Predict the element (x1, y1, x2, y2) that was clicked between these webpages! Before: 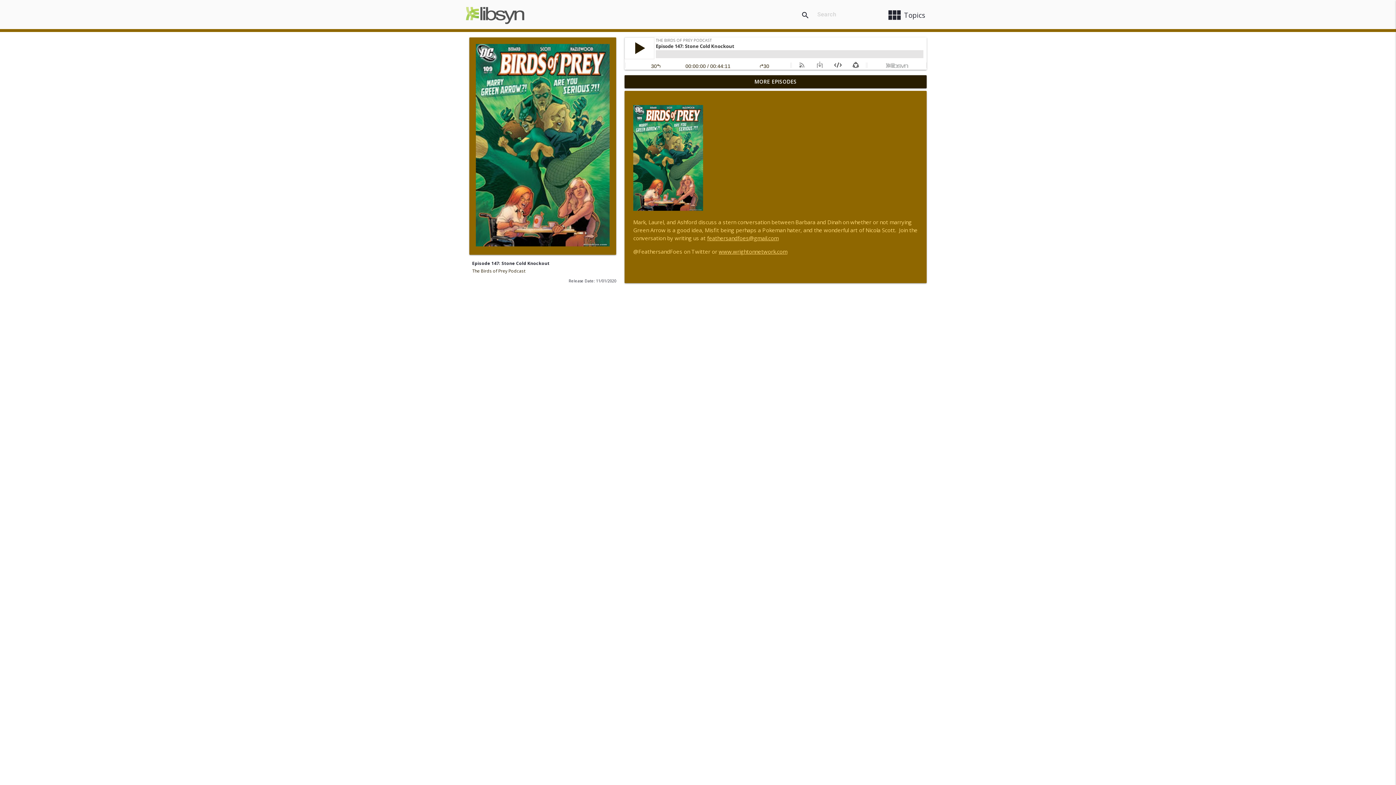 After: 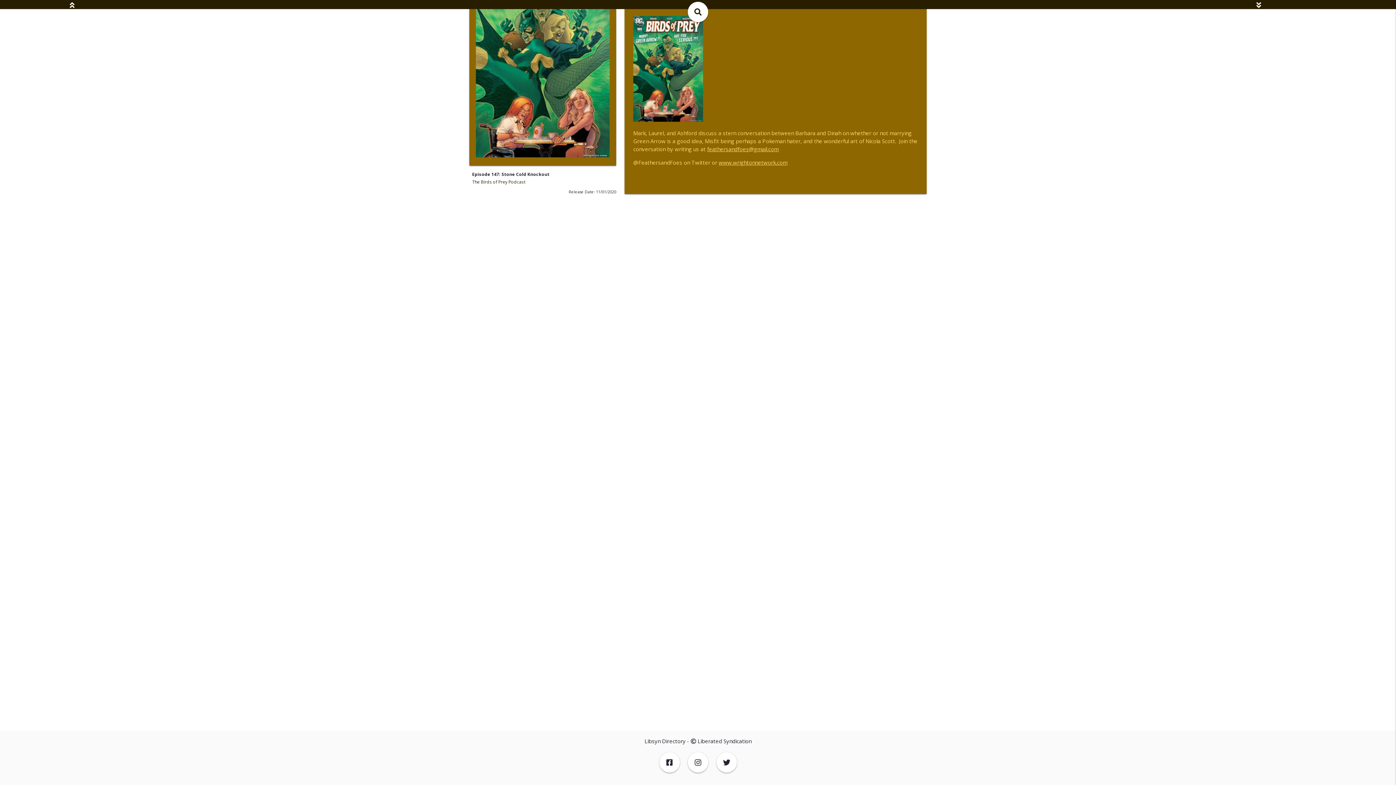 Action: bbox: (6, 37, 10, 44)